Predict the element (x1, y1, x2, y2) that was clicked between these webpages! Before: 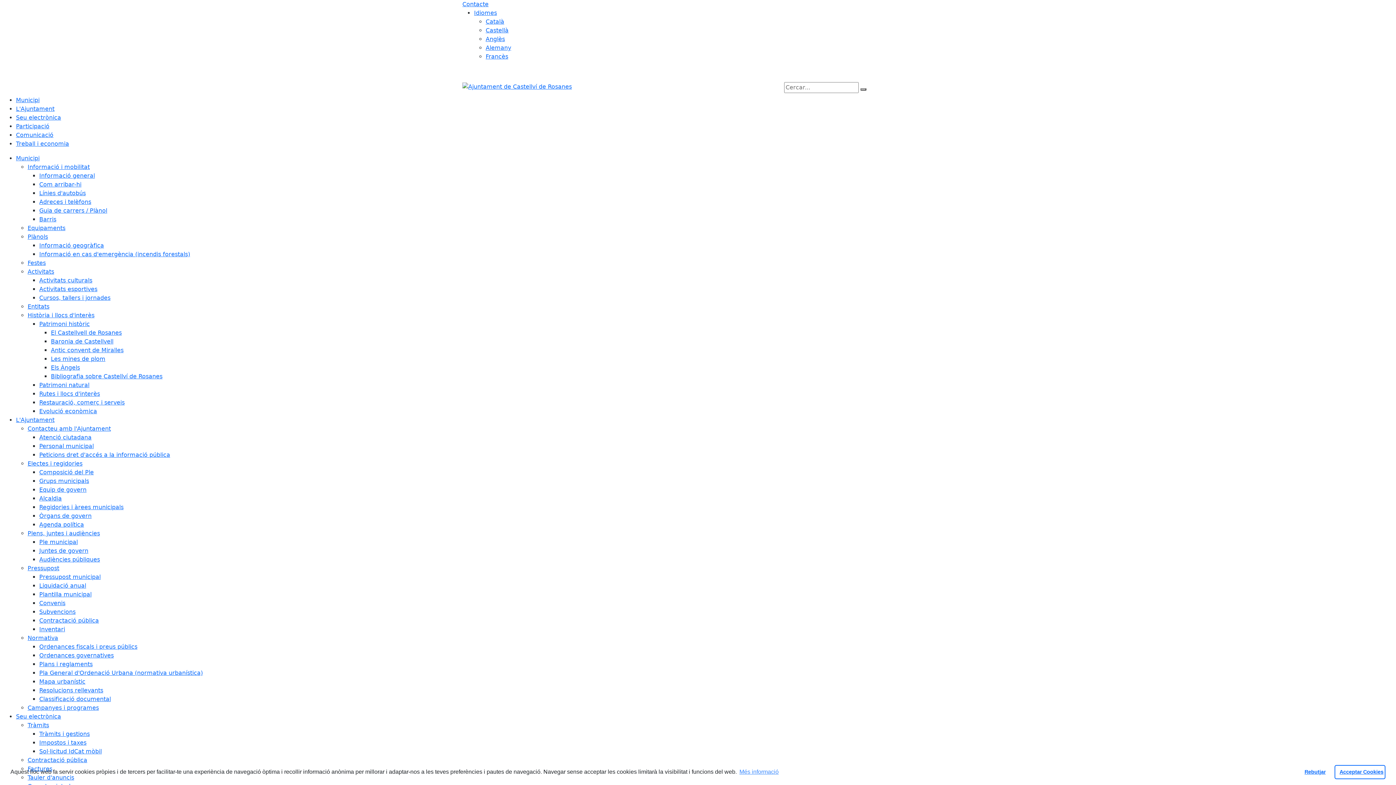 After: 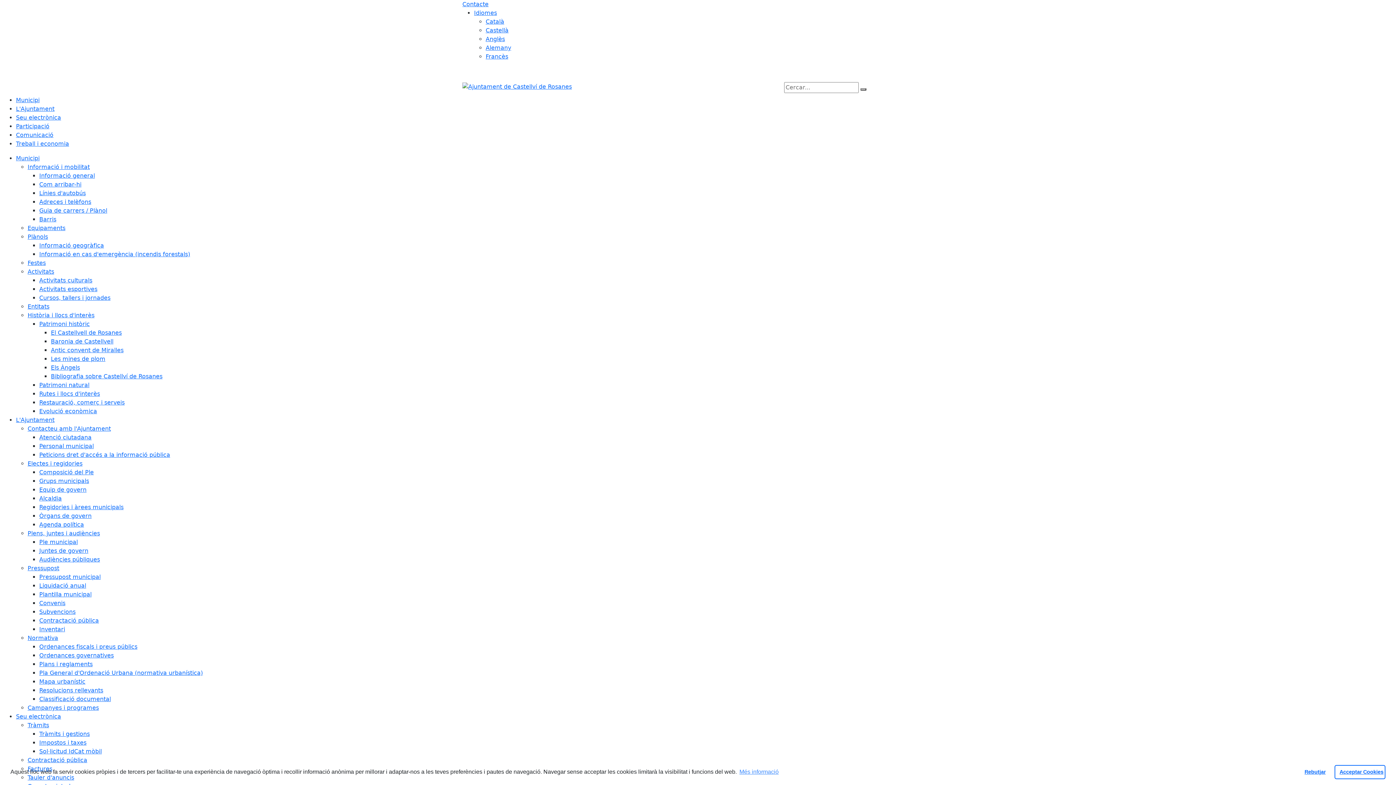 Action: bbox: (39, 556, 100, 563) label: Audiències públiques